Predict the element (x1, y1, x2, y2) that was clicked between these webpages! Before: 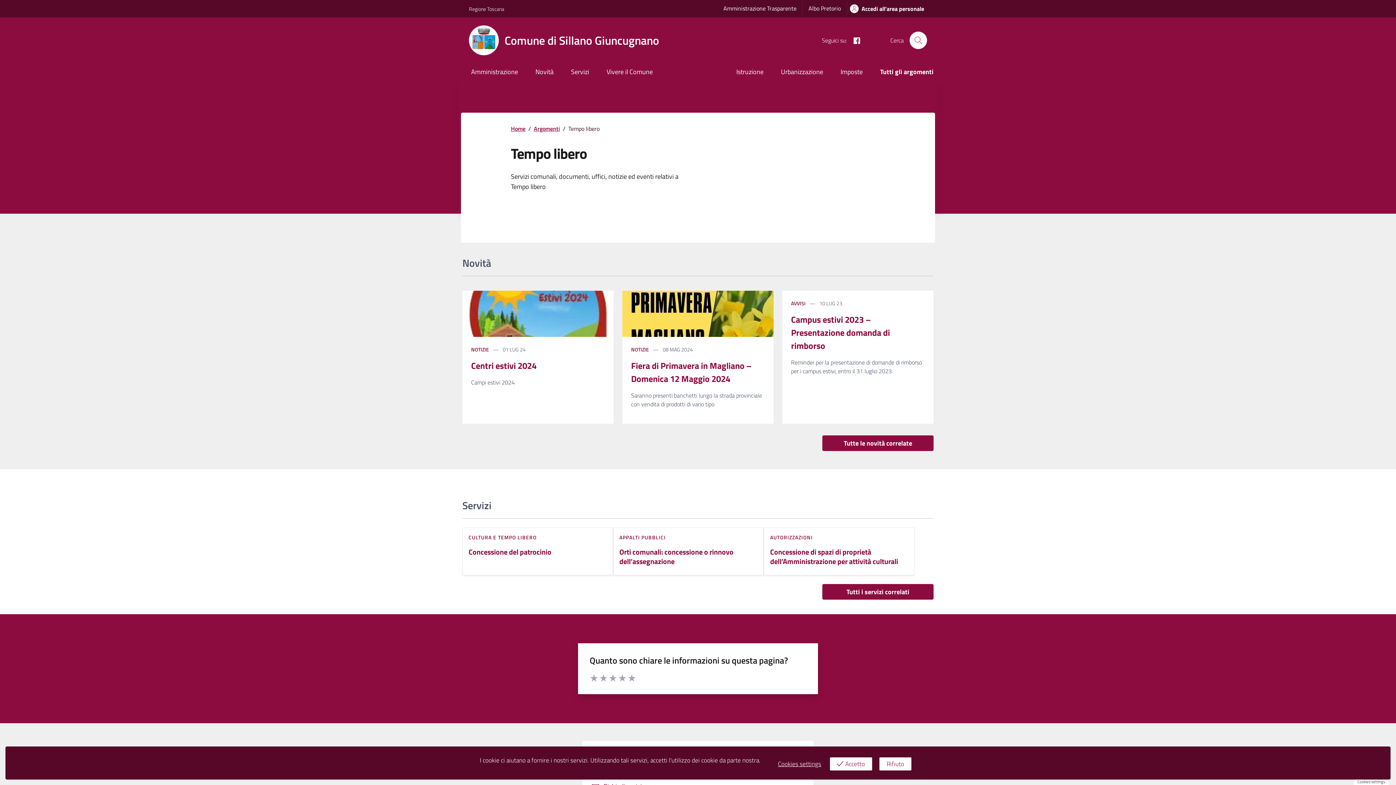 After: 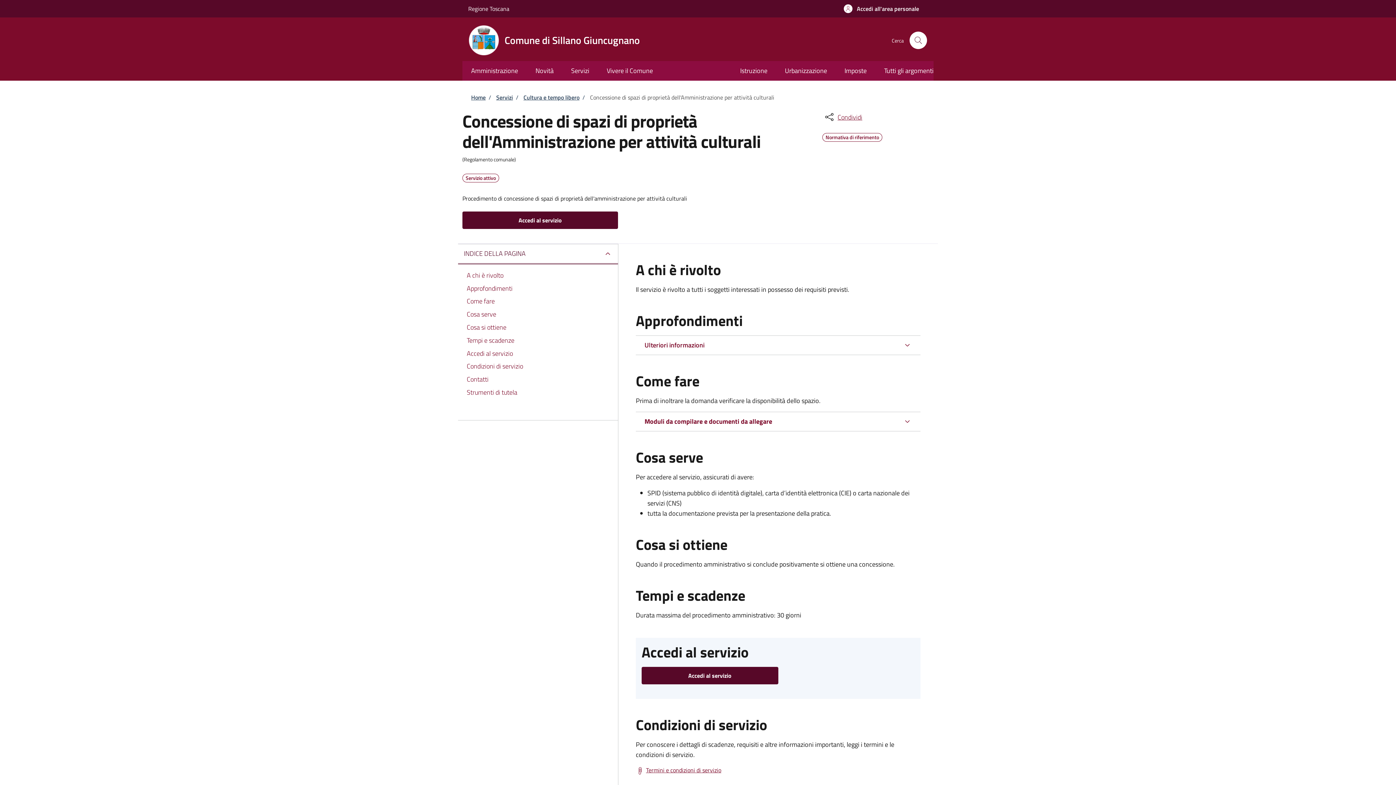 Action: label: Concessione di spazi di proprietà dell’Amministrazione per attività culturali bbox: (770, 547, 908, 566)